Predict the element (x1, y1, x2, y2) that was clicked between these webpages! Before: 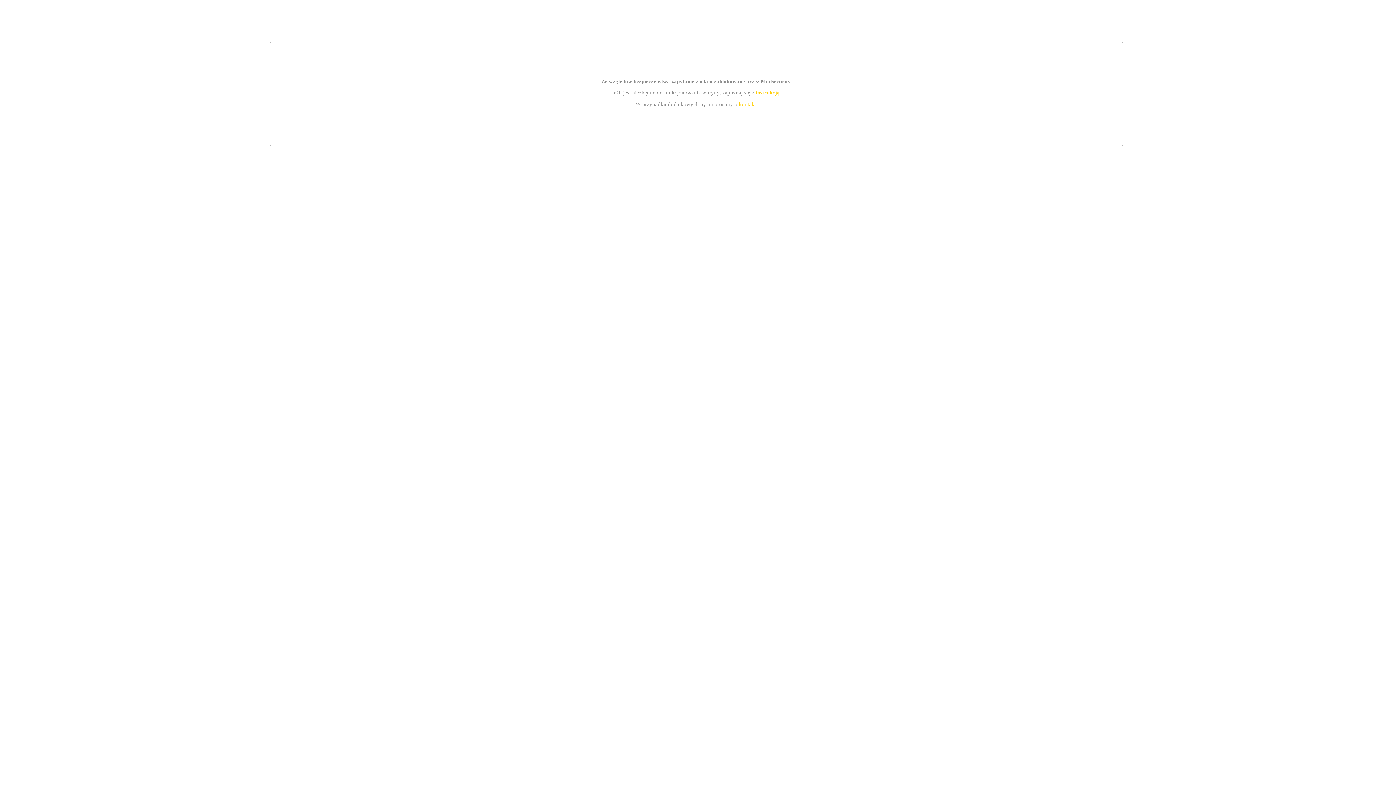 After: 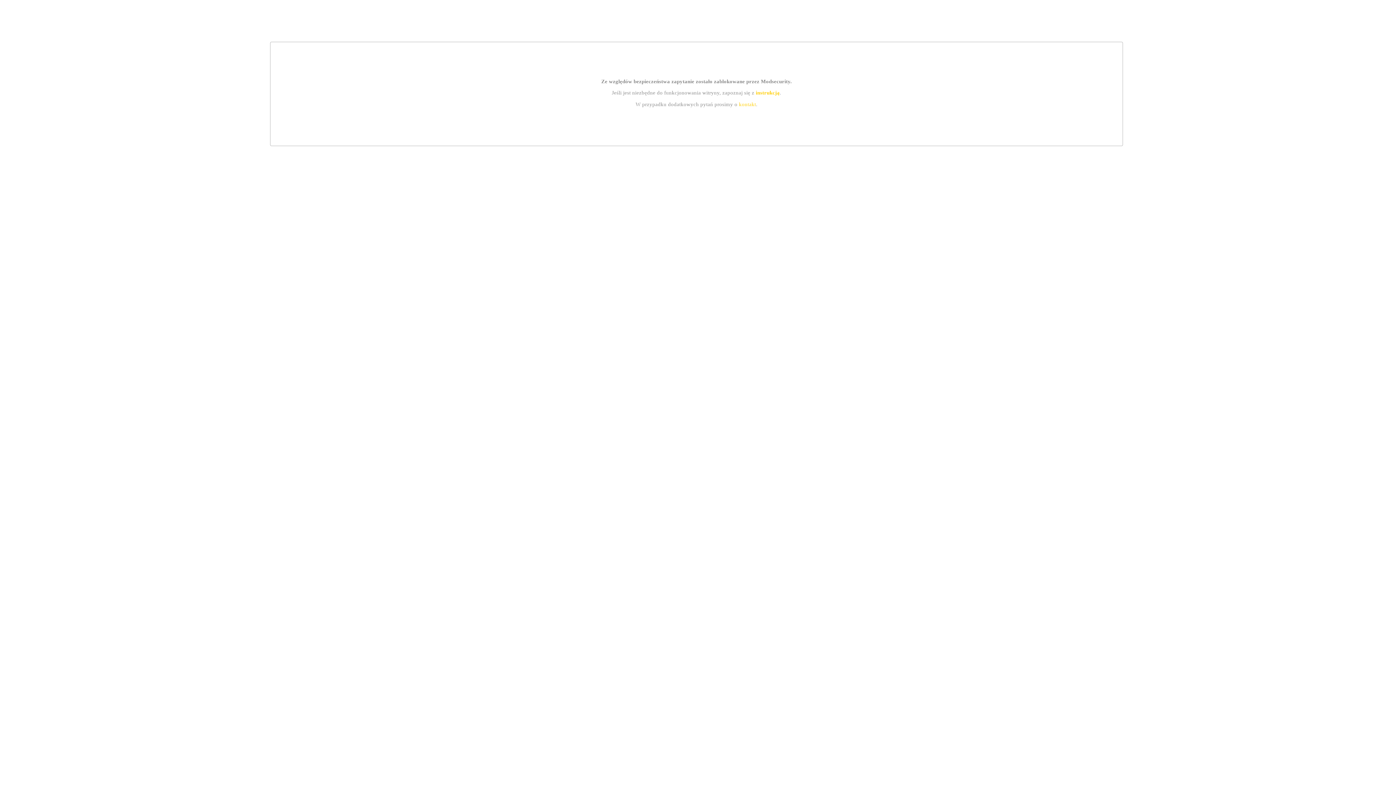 Action: label: kontakt bbox: (739, 101, 756, 107)